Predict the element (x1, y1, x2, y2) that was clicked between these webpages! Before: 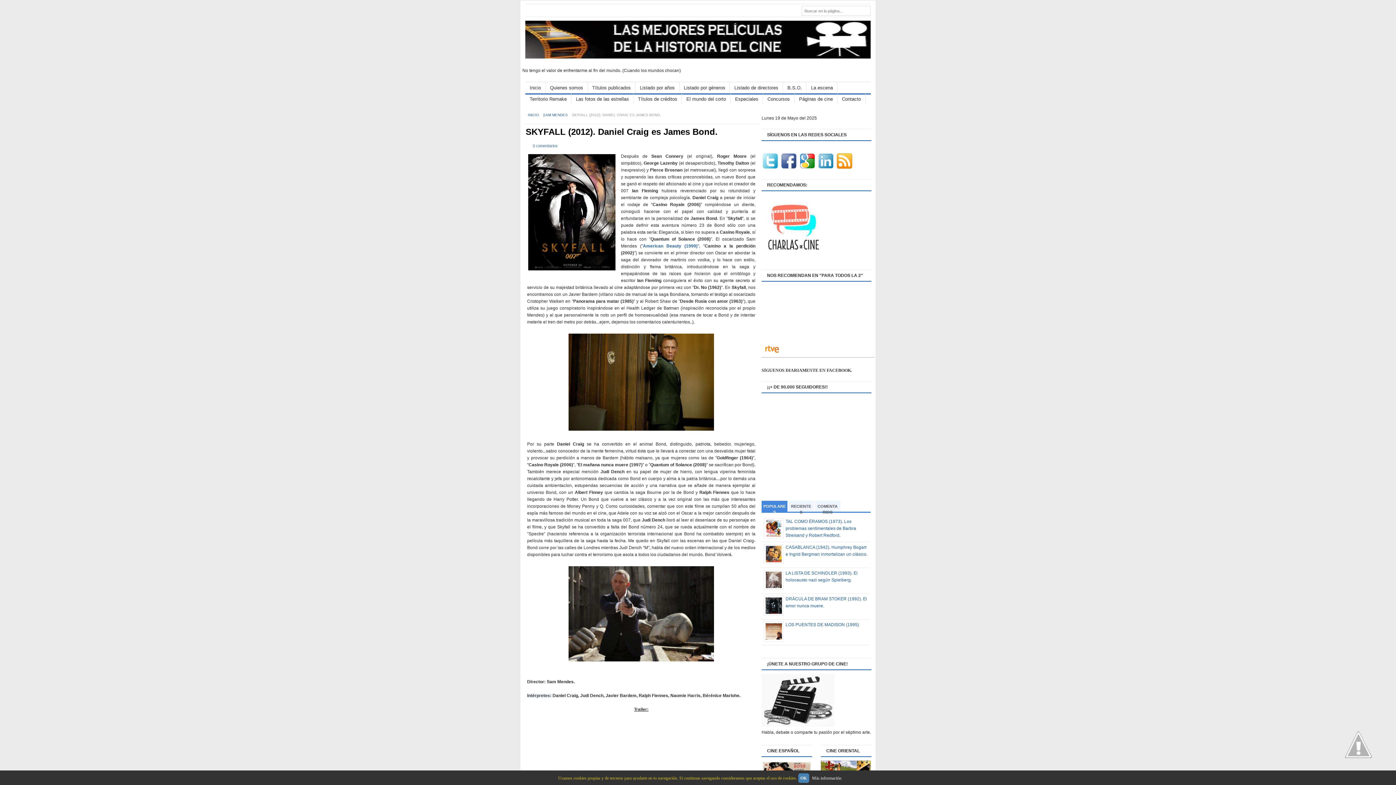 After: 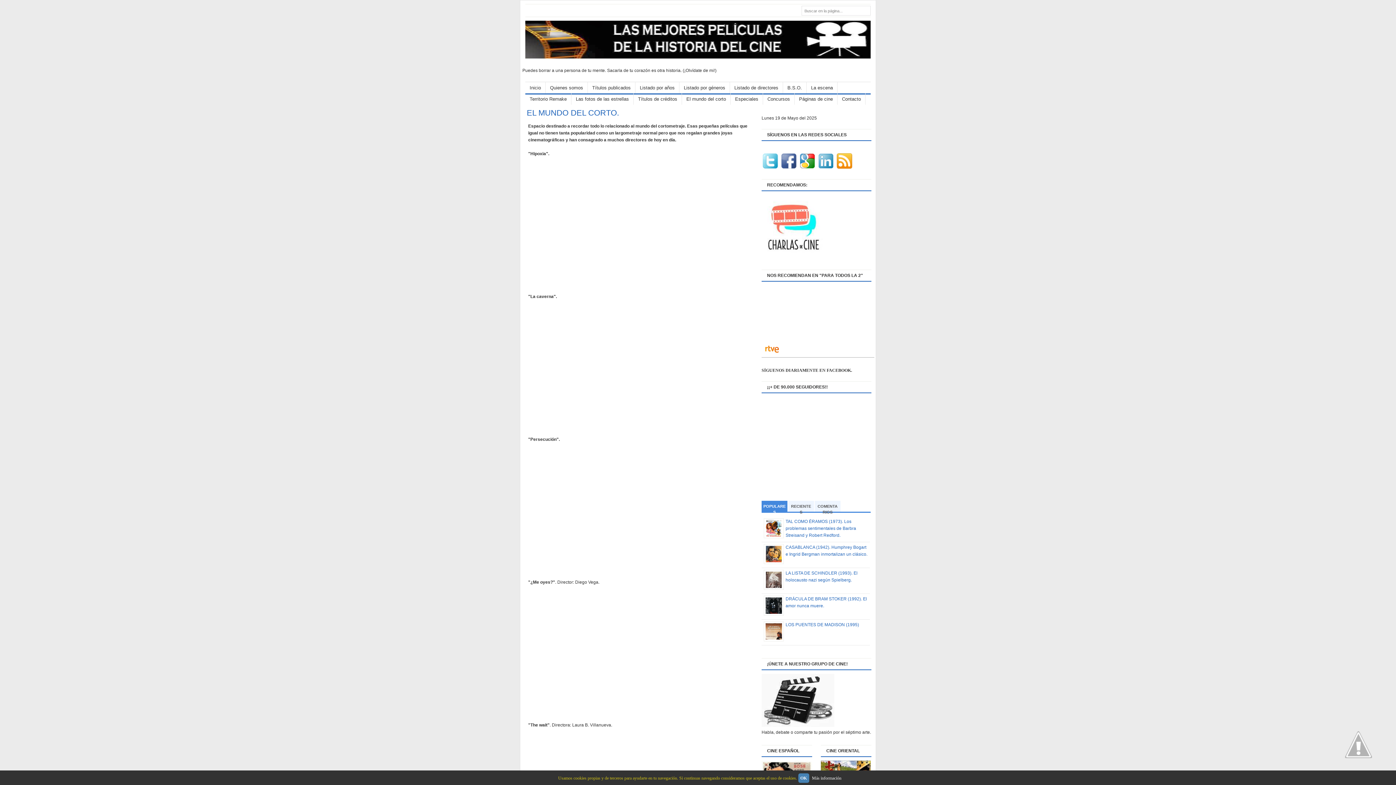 Action: bbox: (682, 93, 730, 104) label: El mundo del corto